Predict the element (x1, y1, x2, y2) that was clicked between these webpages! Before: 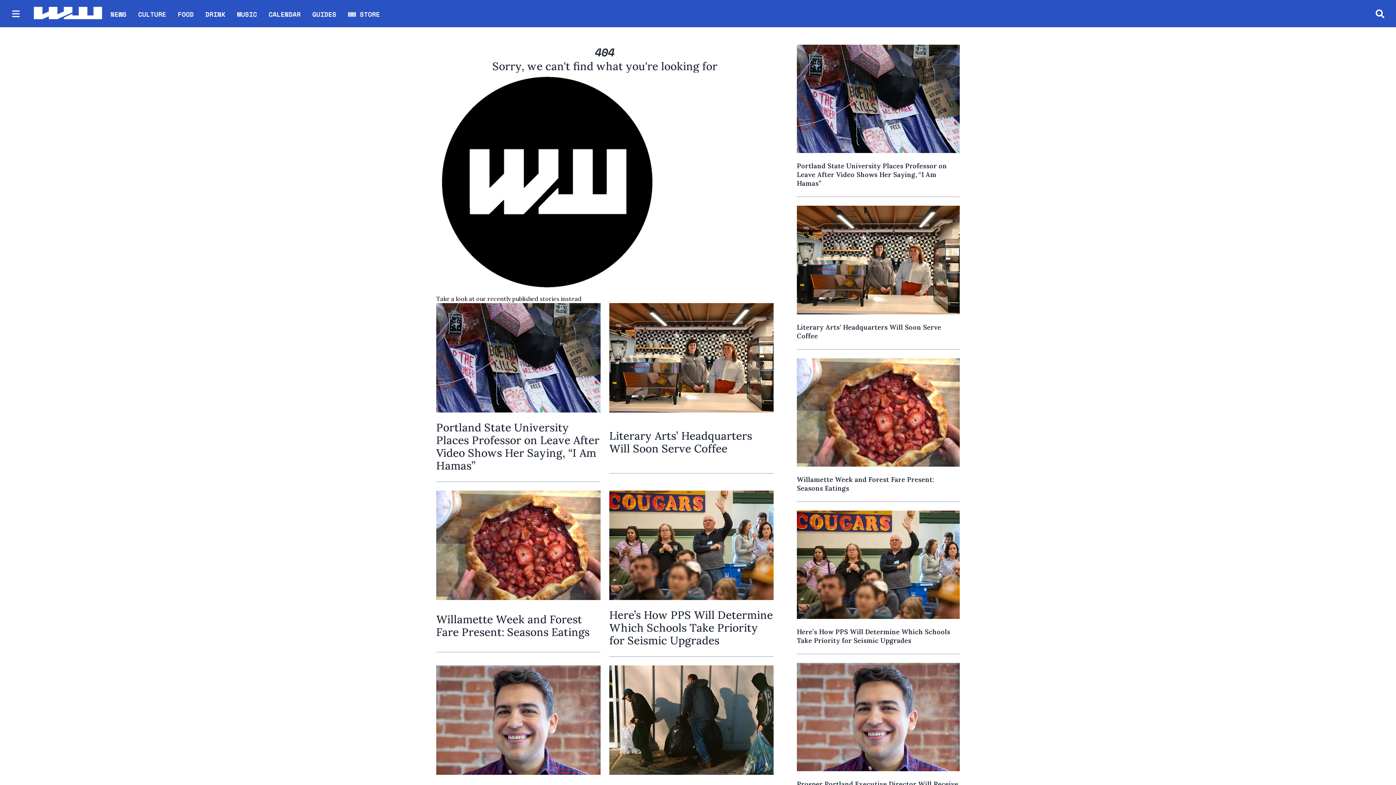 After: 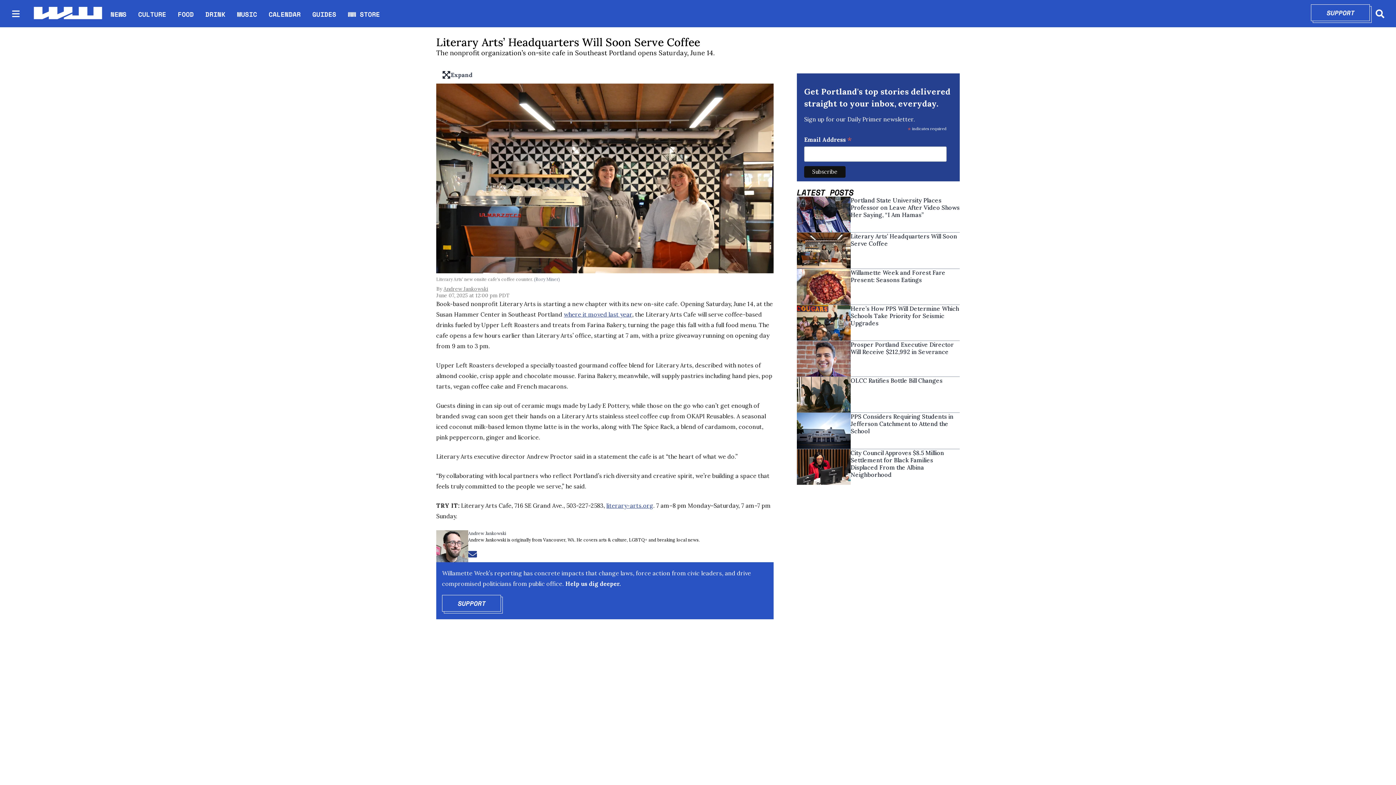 Action: bbox: (797, 205, 960, 314)